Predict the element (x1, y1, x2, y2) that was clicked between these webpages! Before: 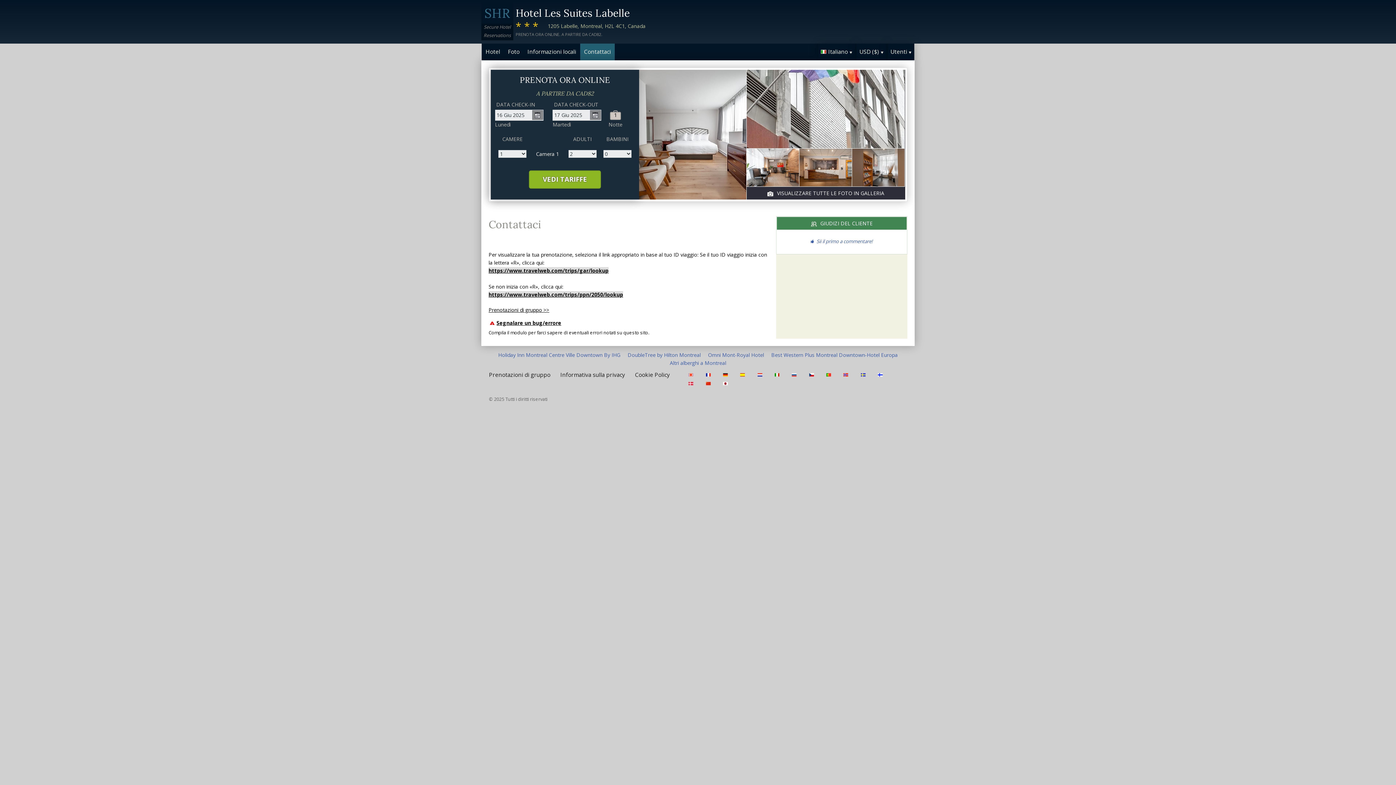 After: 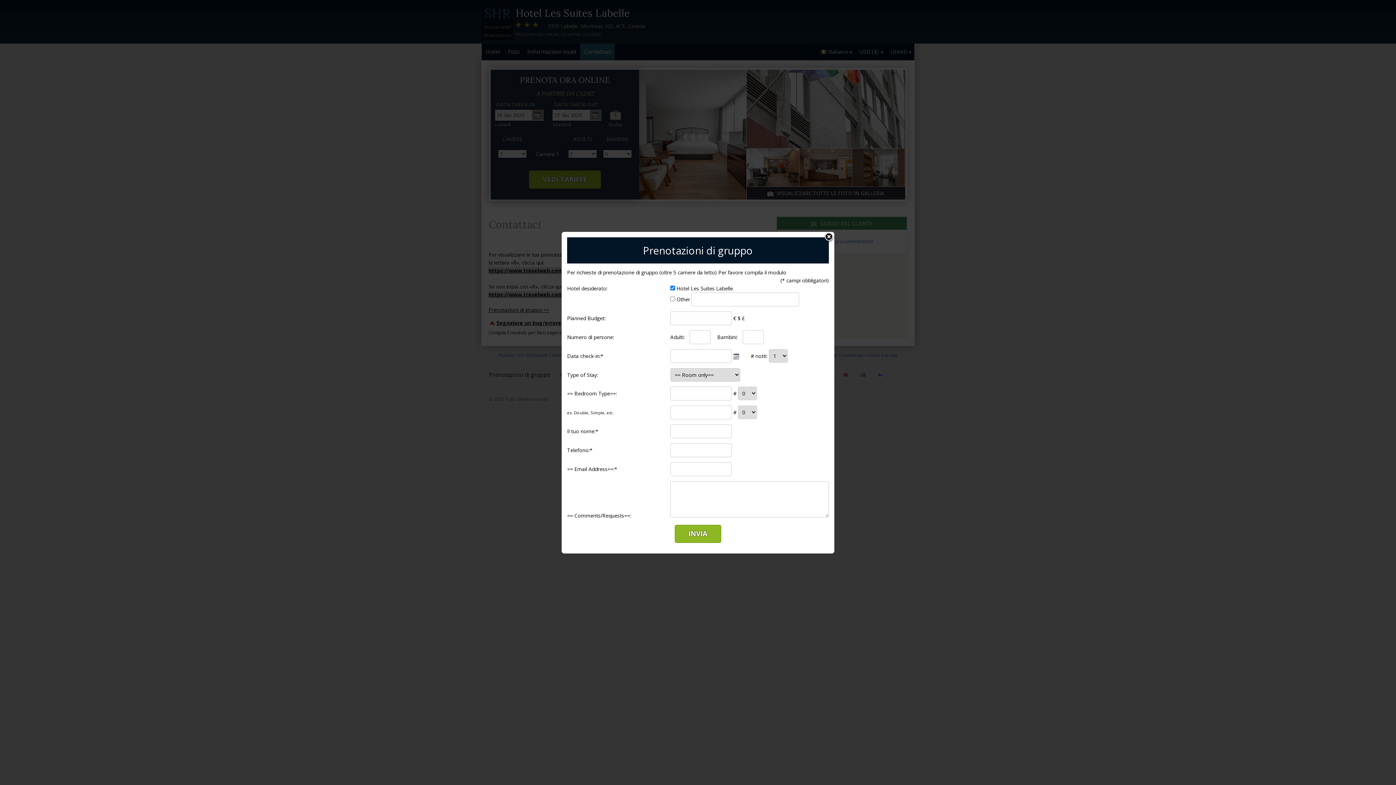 Action: bbox: (488, 306, 549, 313) label: Prenotazioni di gruppo >>